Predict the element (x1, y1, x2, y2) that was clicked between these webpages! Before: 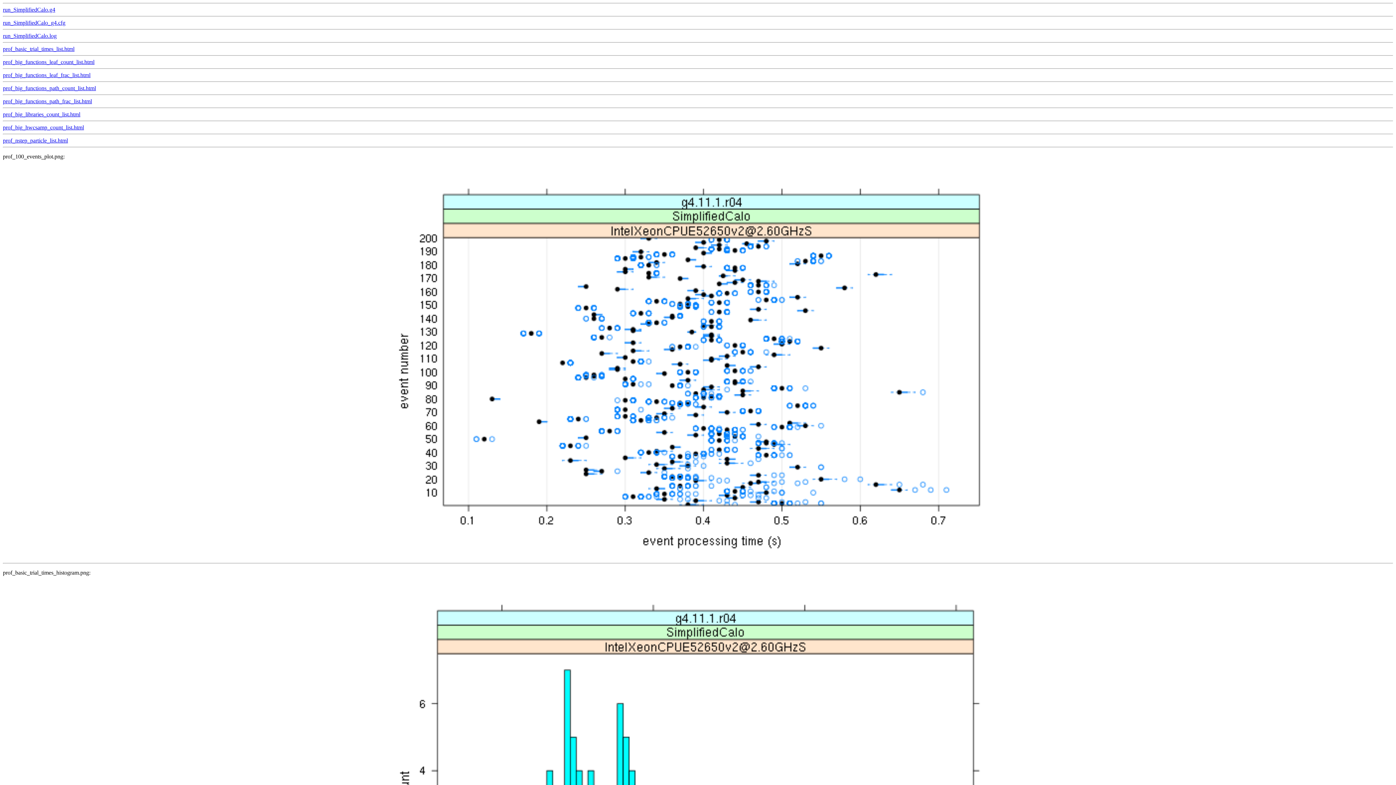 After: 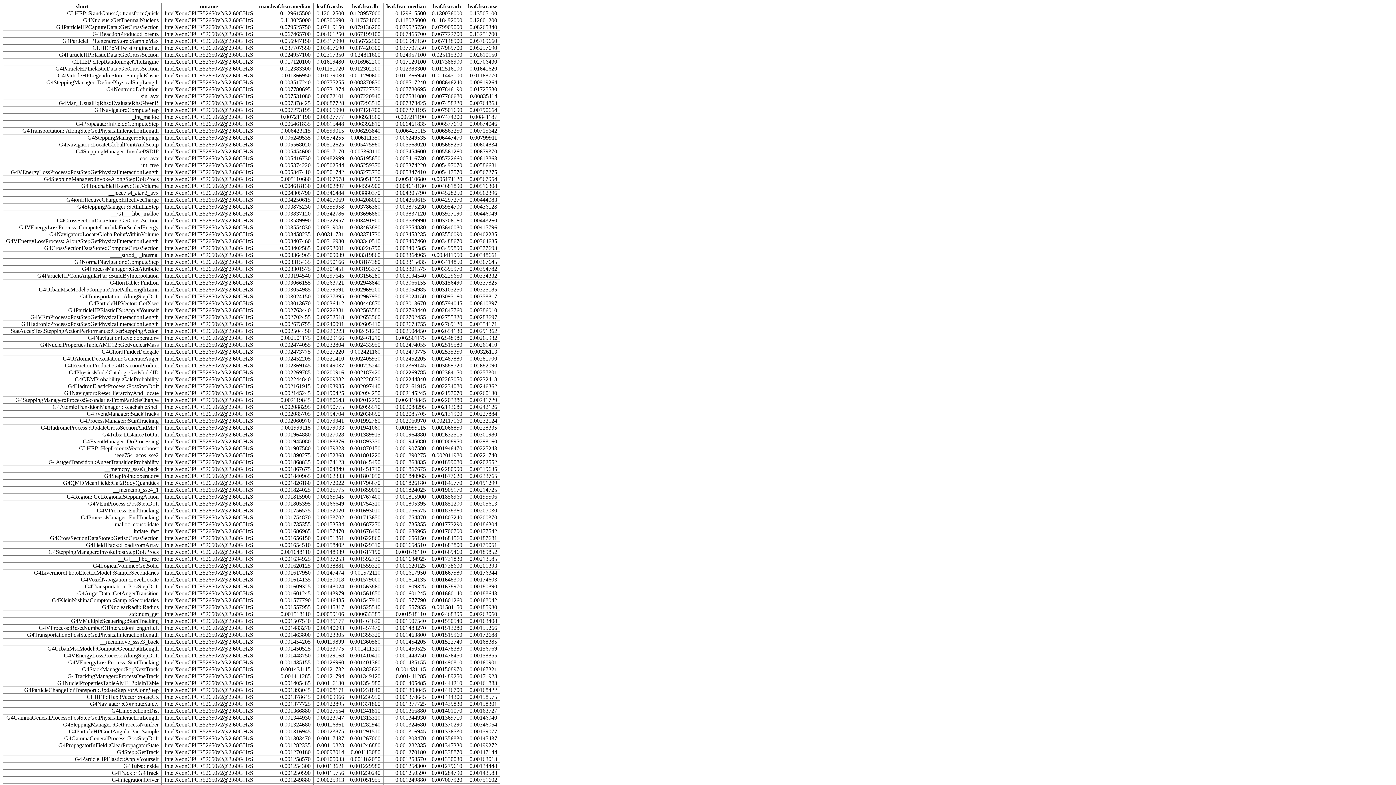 Action: bbox: (2, 72, 90, 78) label: prof_big_functions_leaf_frac_list.html